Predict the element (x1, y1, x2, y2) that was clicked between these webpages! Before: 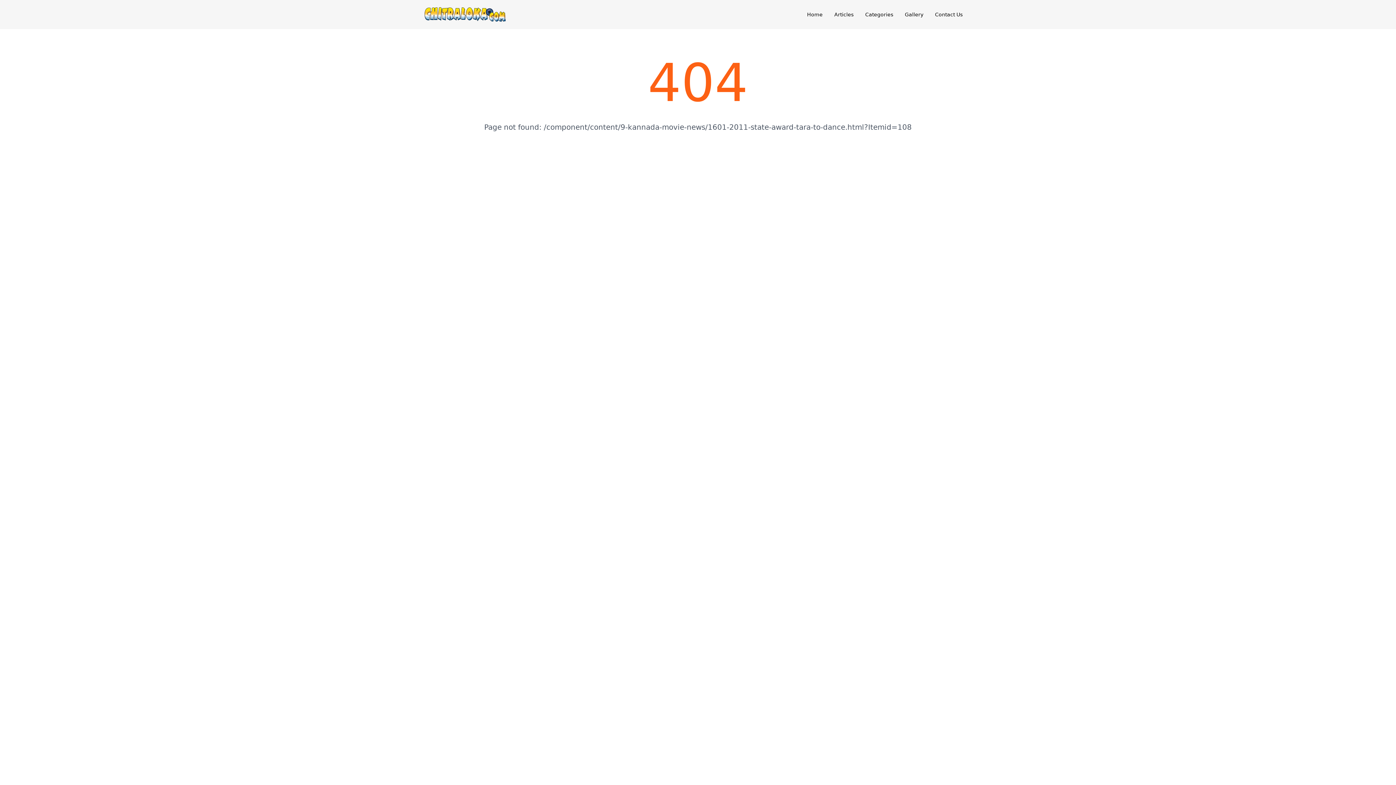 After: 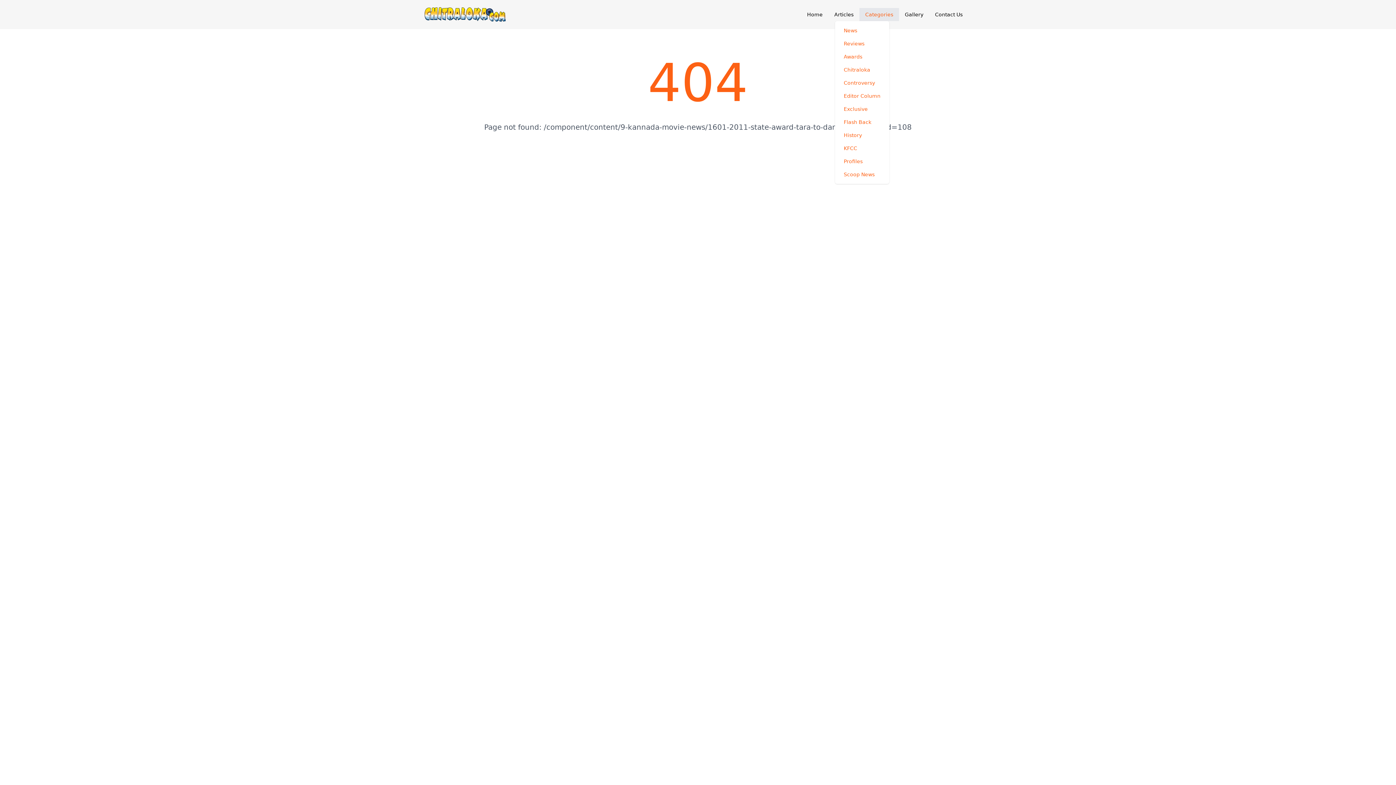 Action: label: Categories bbox: (859, 8, 899, 21)